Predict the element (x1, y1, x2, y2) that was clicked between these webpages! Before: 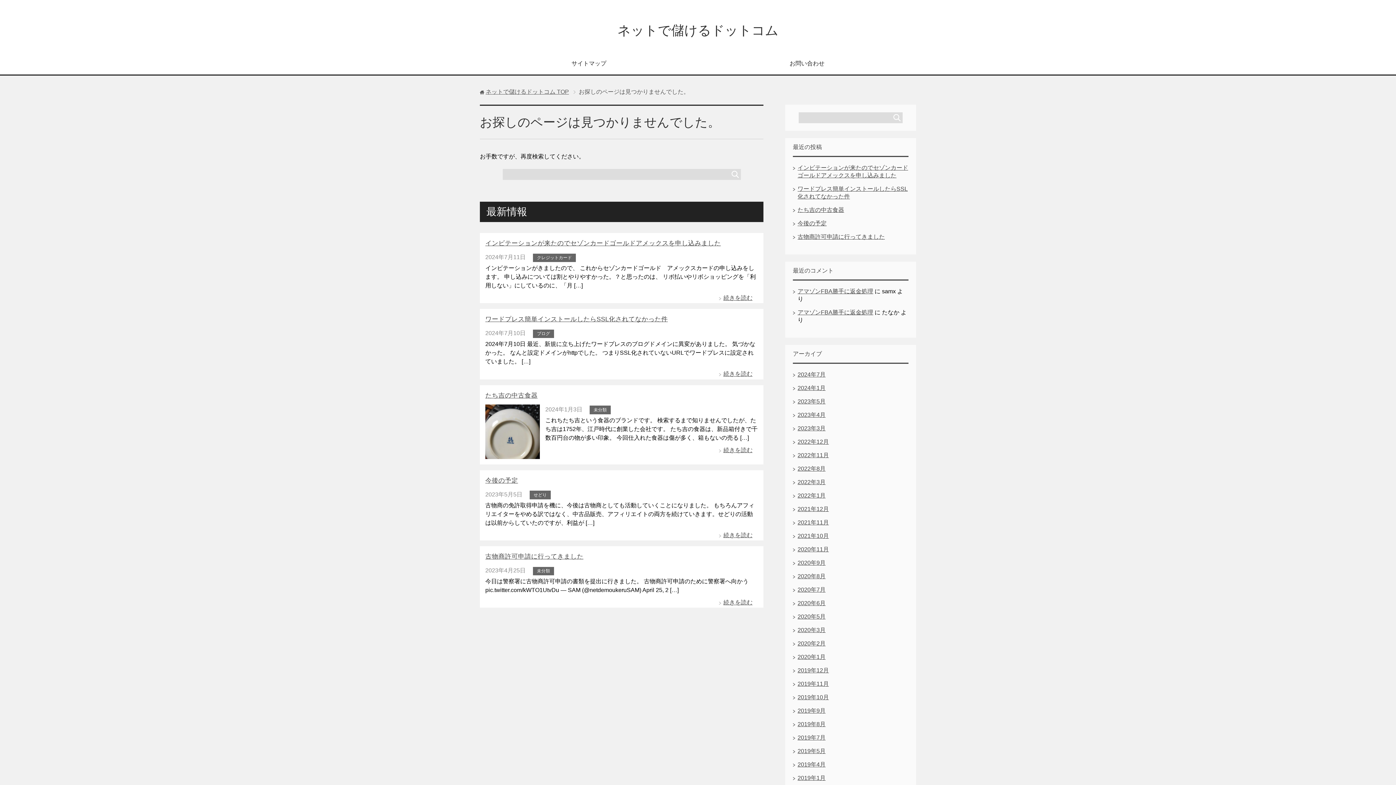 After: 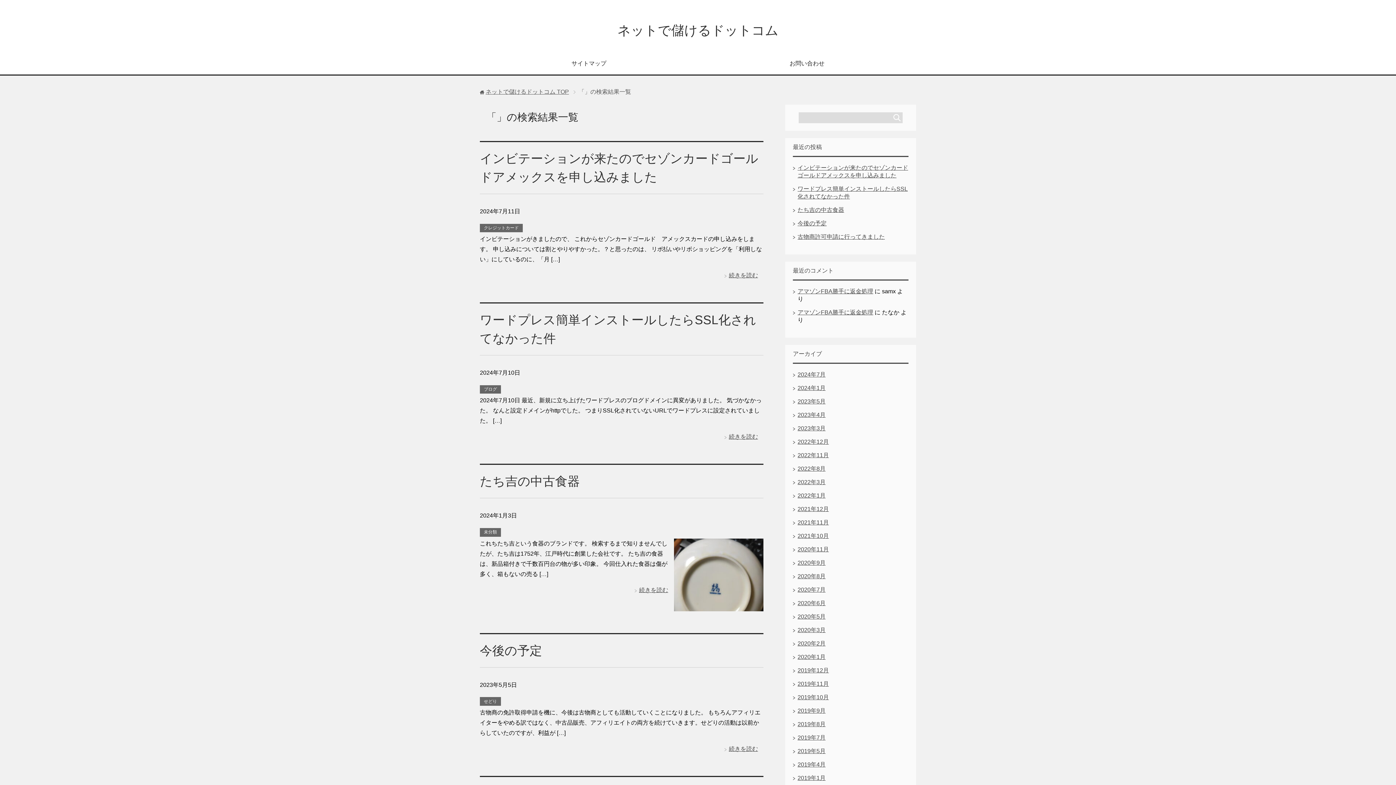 Action: bbox: (891, 112, 902, 123)